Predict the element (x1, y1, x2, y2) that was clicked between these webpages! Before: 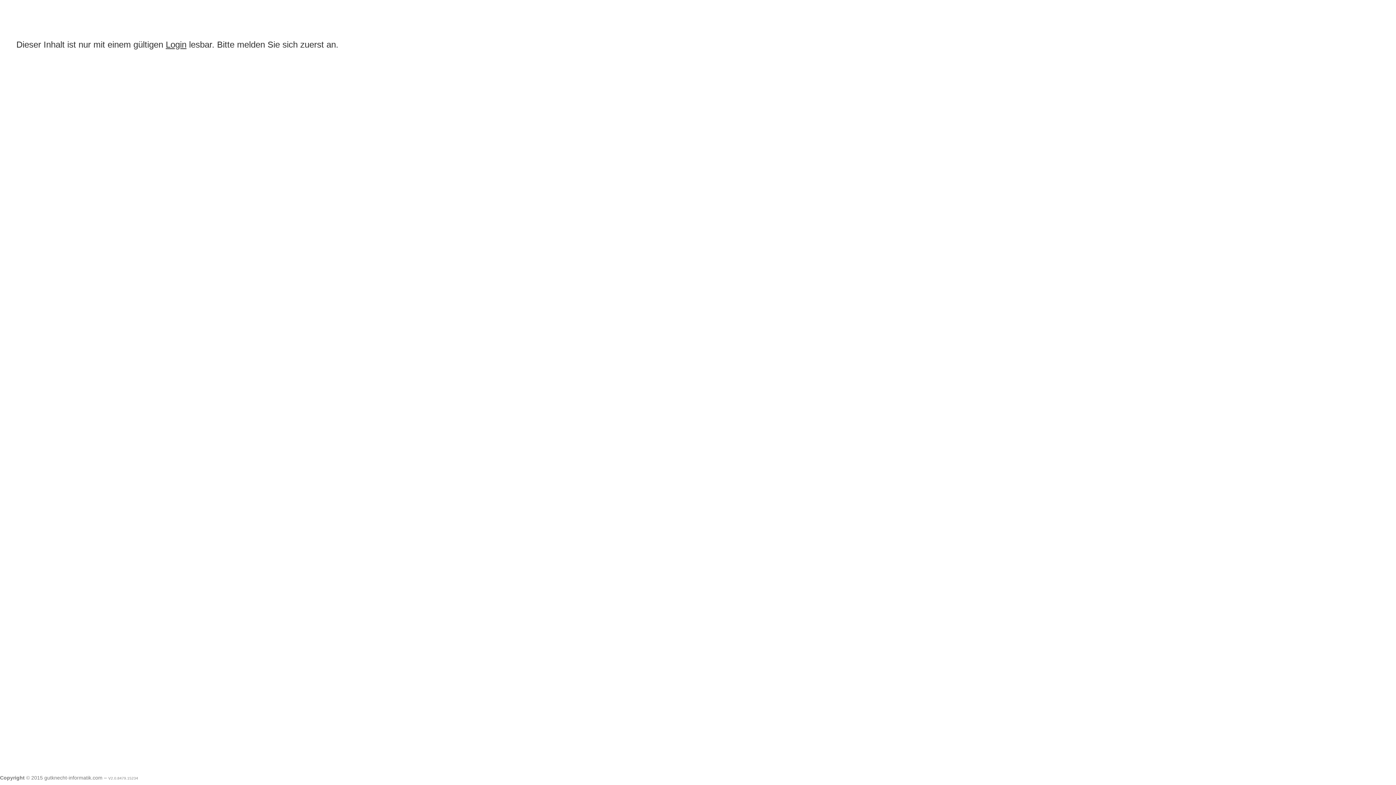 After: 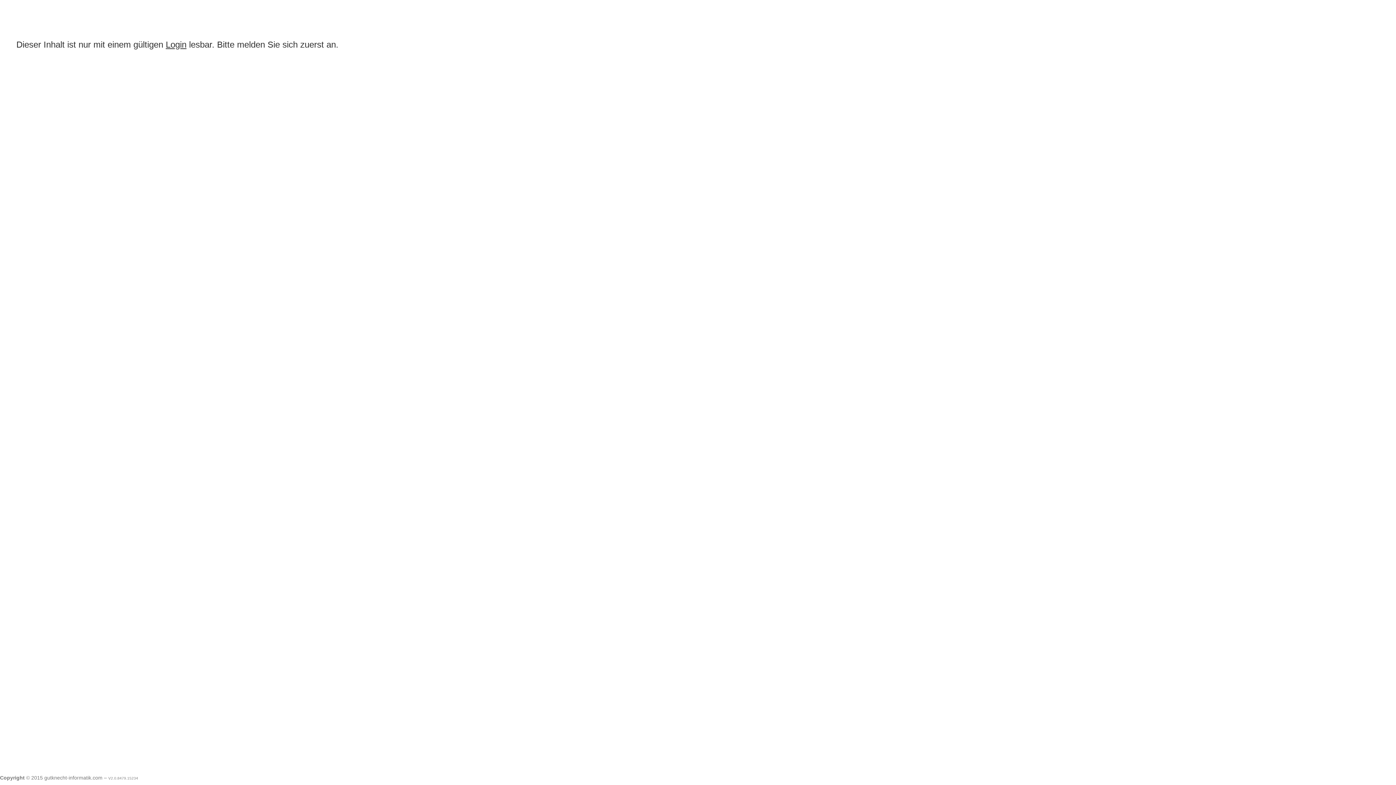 Action: label: Powered by ePaper.guru bbox: (1345, 776, 1396, 781)